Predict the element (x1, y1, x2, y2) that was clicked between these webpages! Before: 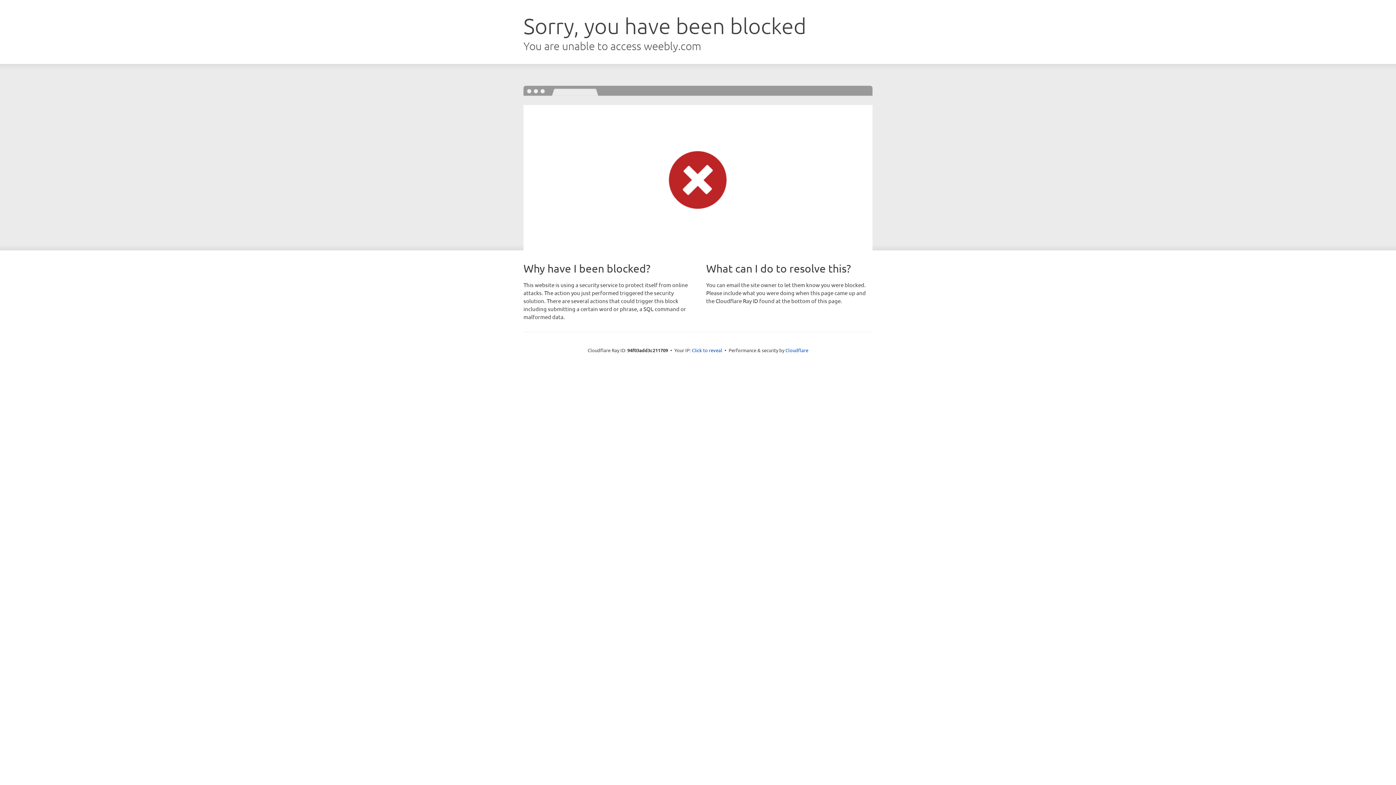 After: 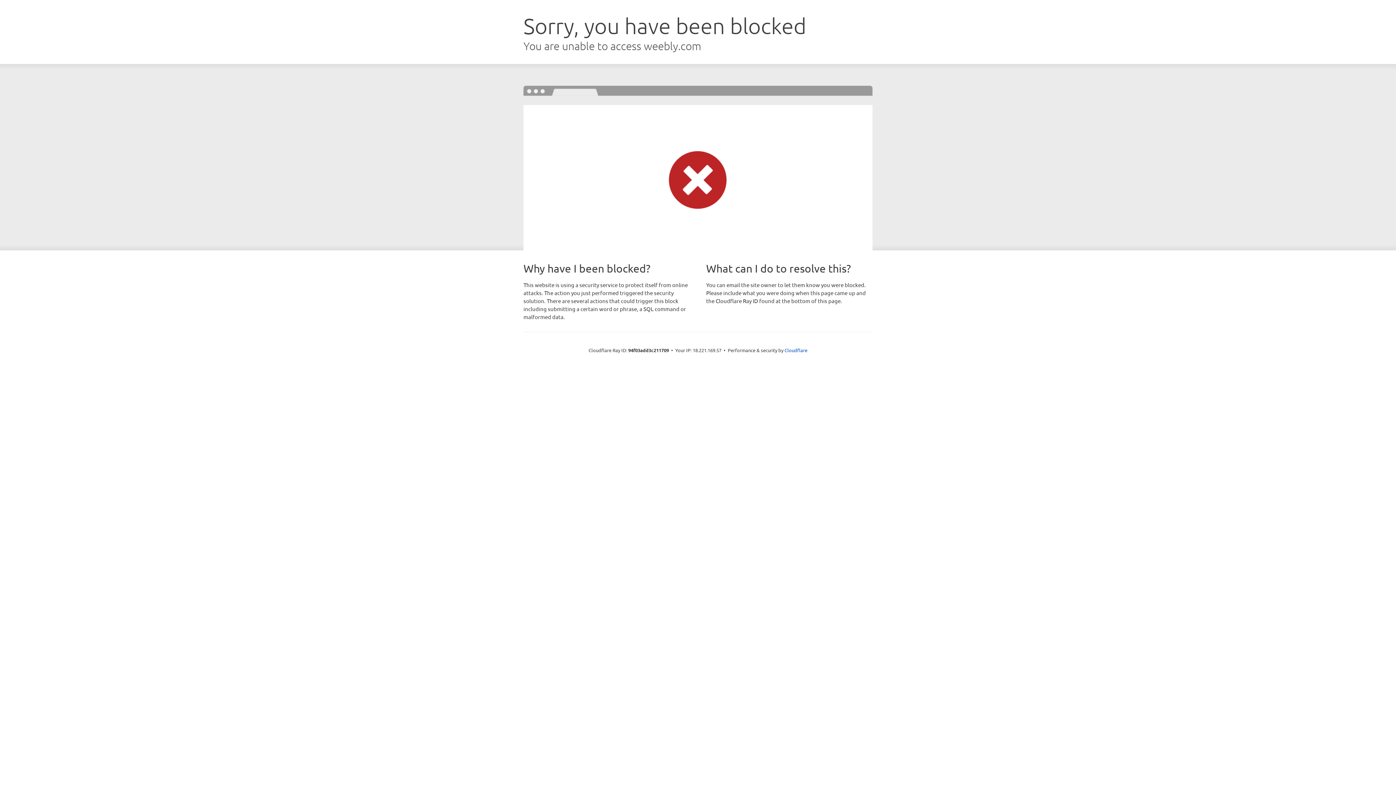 Action: bbox: (692, 346, 722, 353) label: Click to reveal